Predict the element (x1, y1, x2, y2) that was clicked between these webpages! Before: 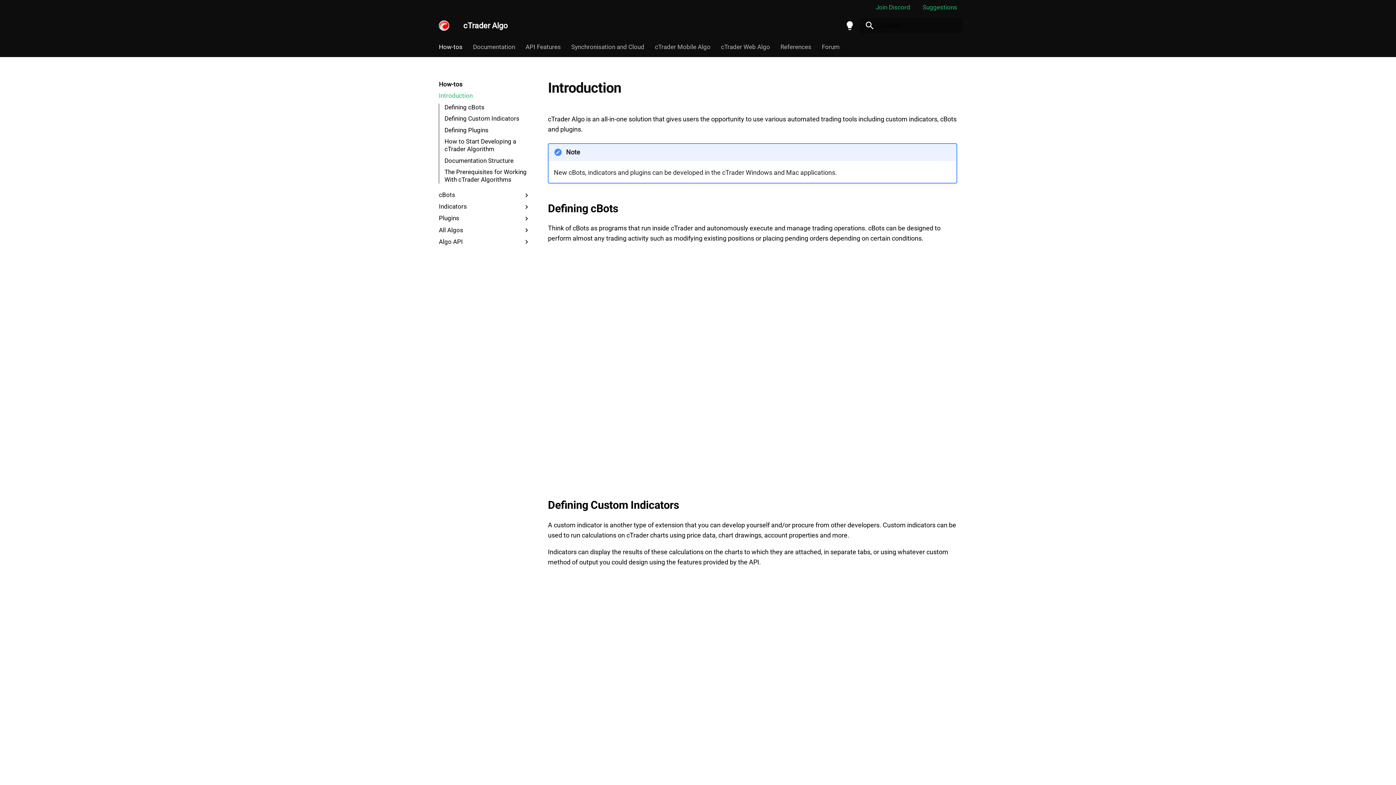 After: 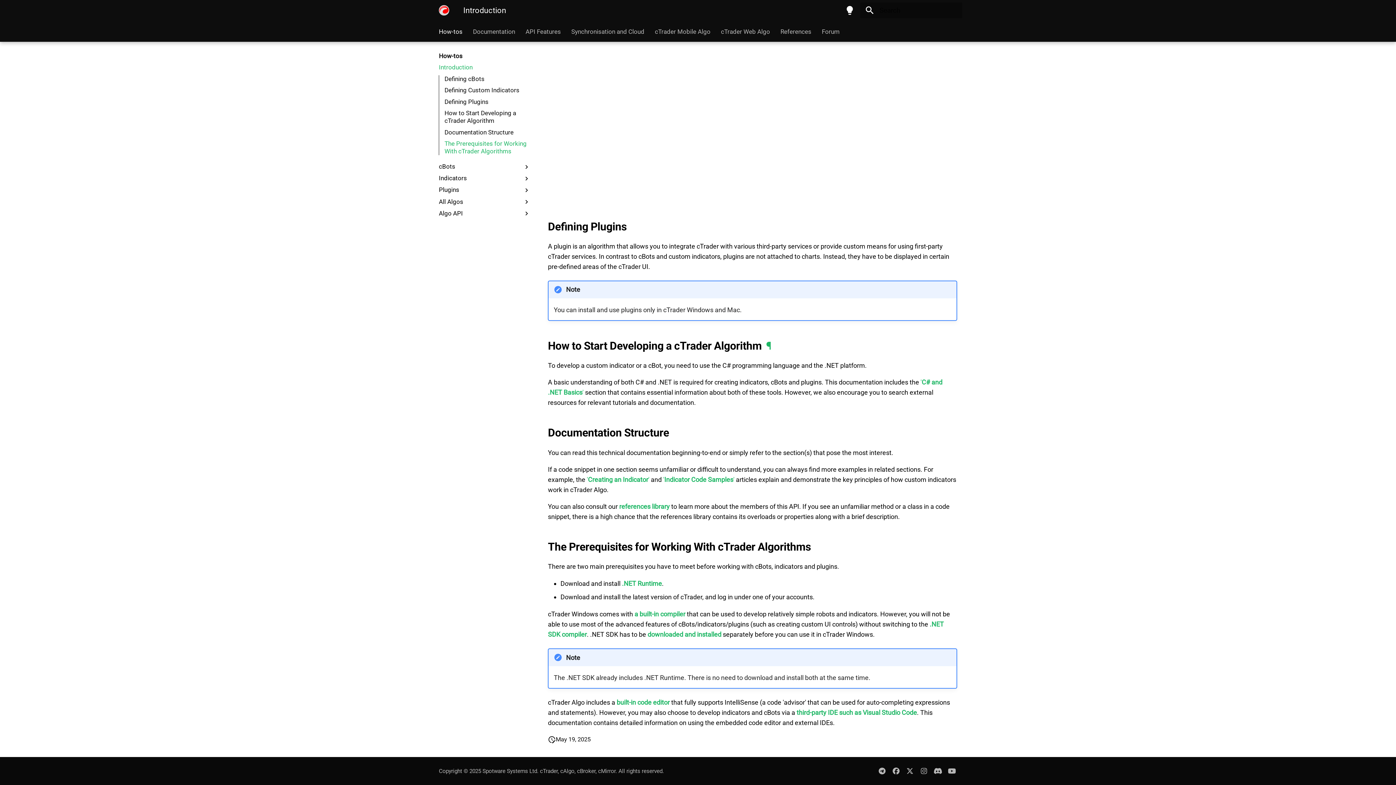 Action: bbox: (444, 137, 530, 153) label: How to Start Developing a cTrader Algorithm